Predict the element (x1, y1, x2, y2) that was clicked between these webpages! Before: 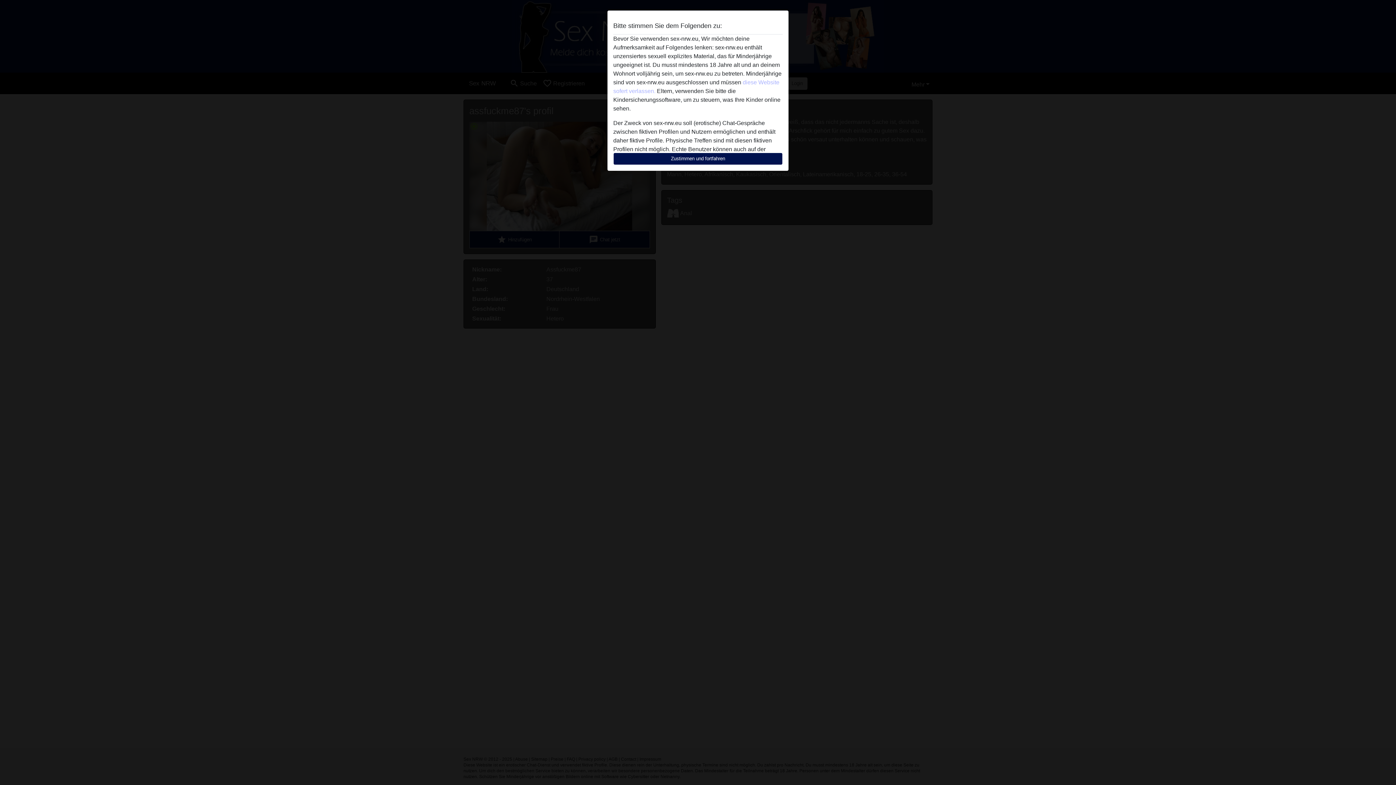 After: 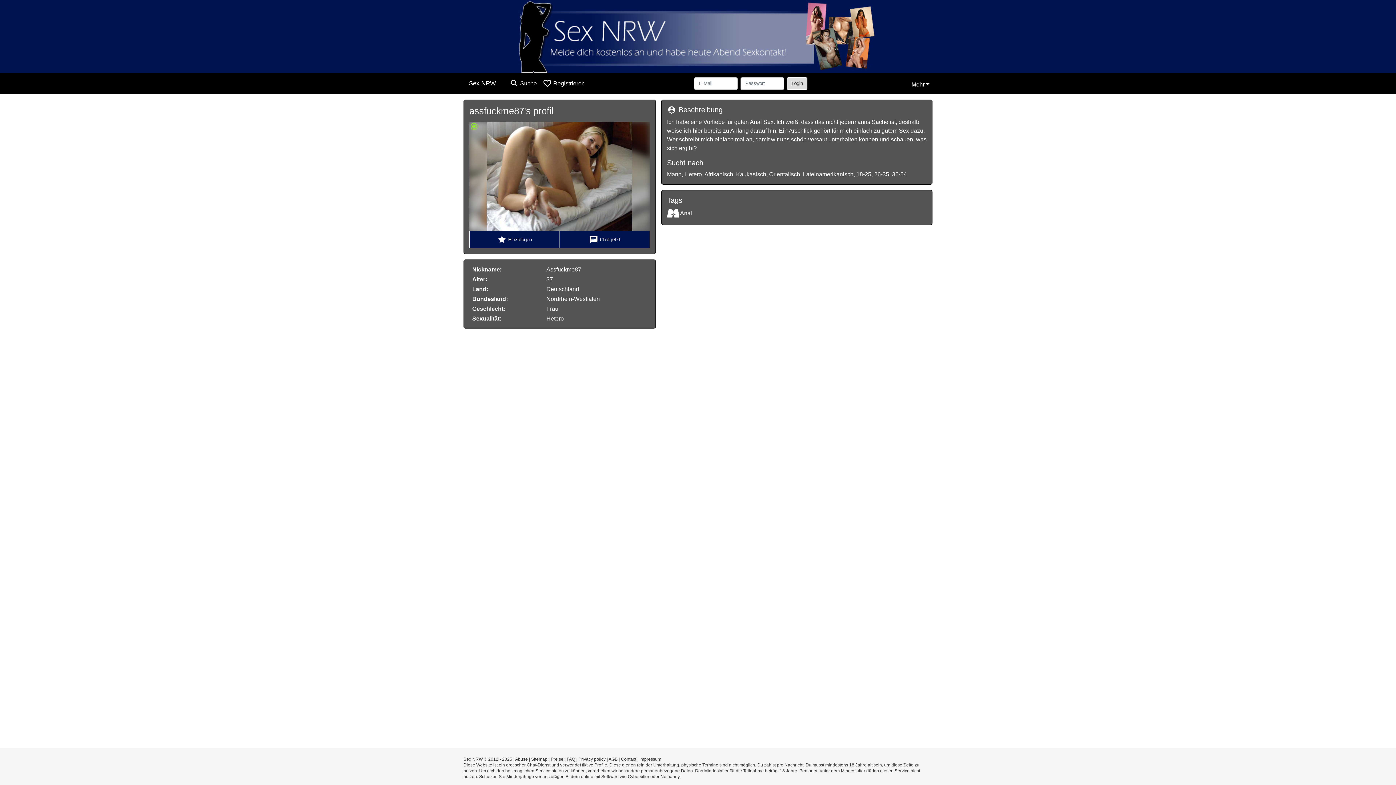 Action: label: Zustimmen und fortfahren bbox: (613, 152, 782, 165)